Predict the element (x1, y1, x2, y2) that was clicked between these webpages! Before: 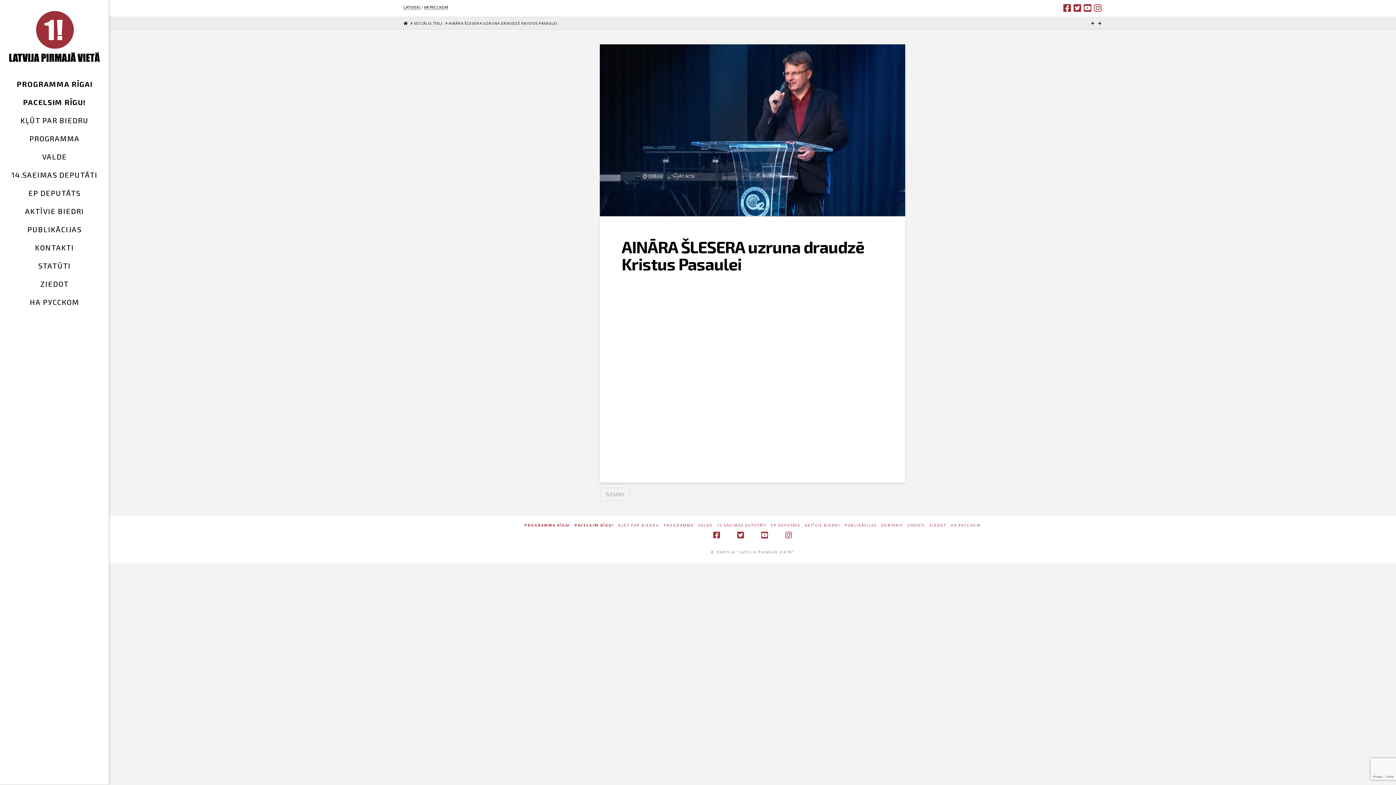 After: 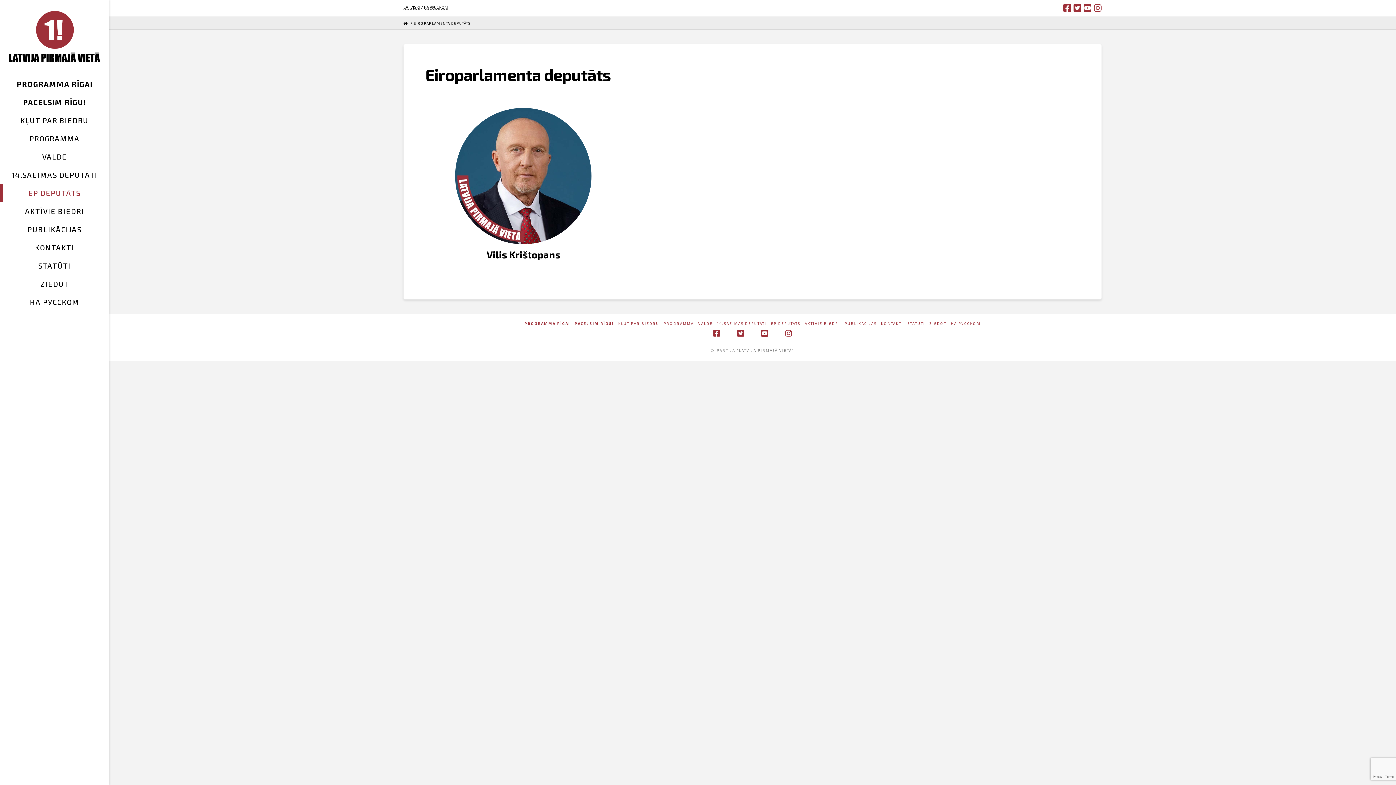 Action: label: EP DEPUTĀTS bbox: (0, 183, 108, 202)